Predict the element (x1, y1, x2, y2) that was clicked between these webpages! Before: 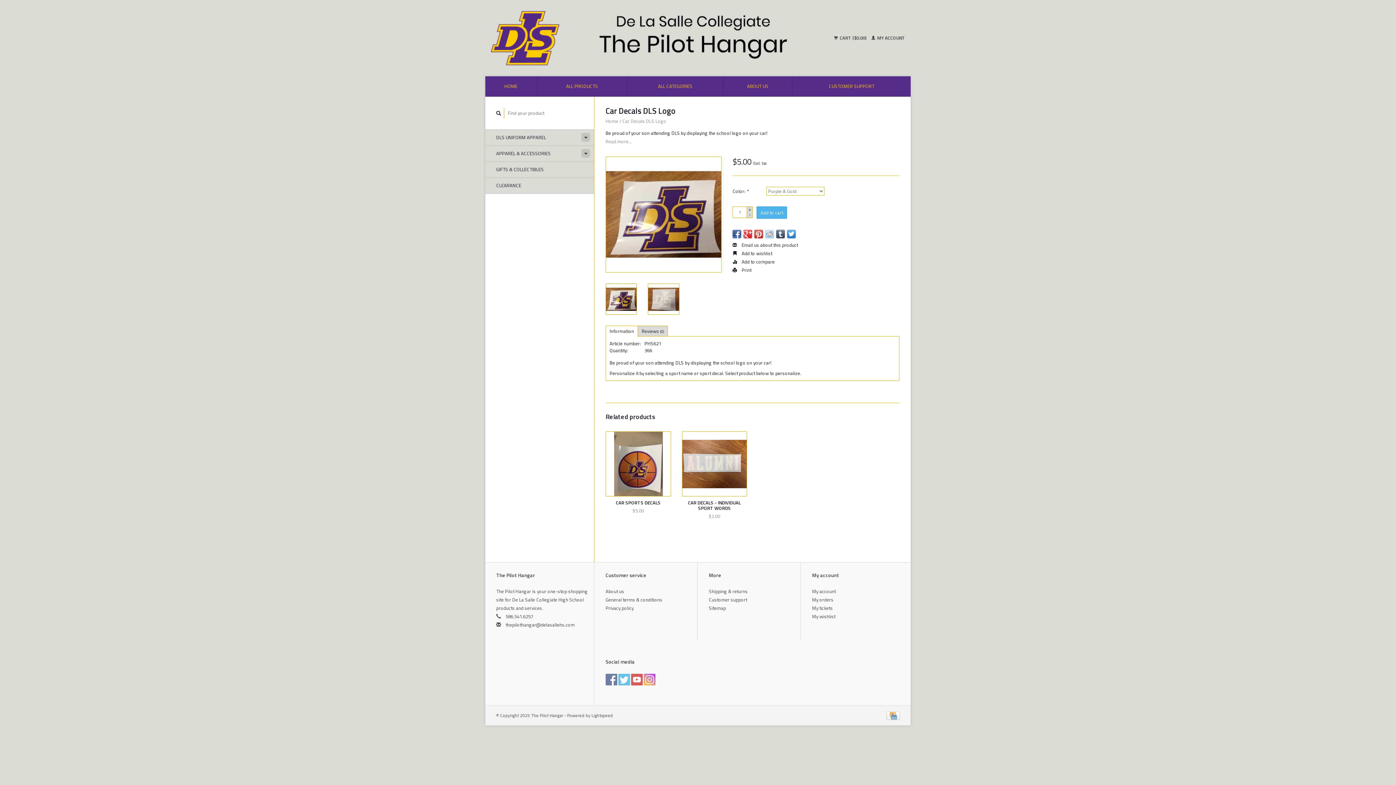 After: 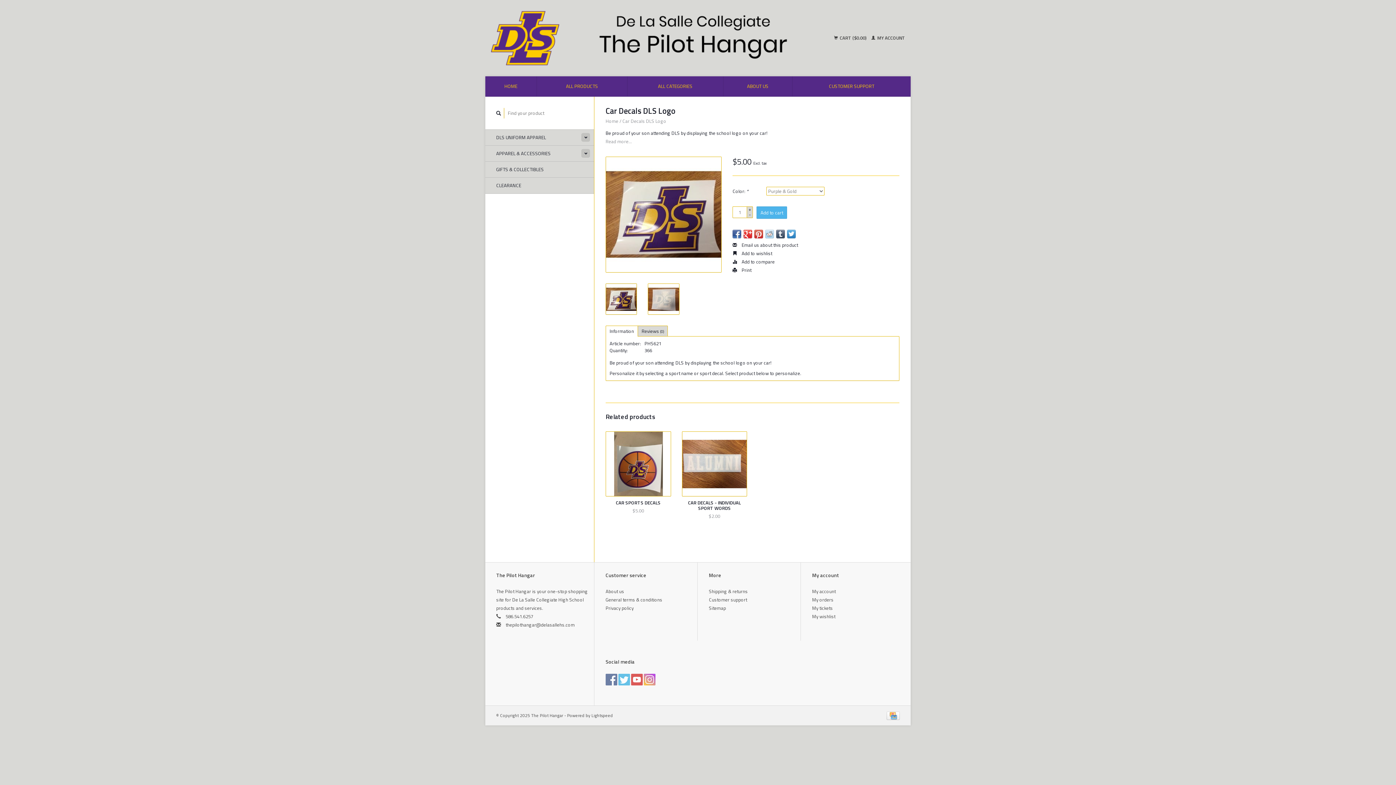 Action: bbox: (743, 229, 752, 238)